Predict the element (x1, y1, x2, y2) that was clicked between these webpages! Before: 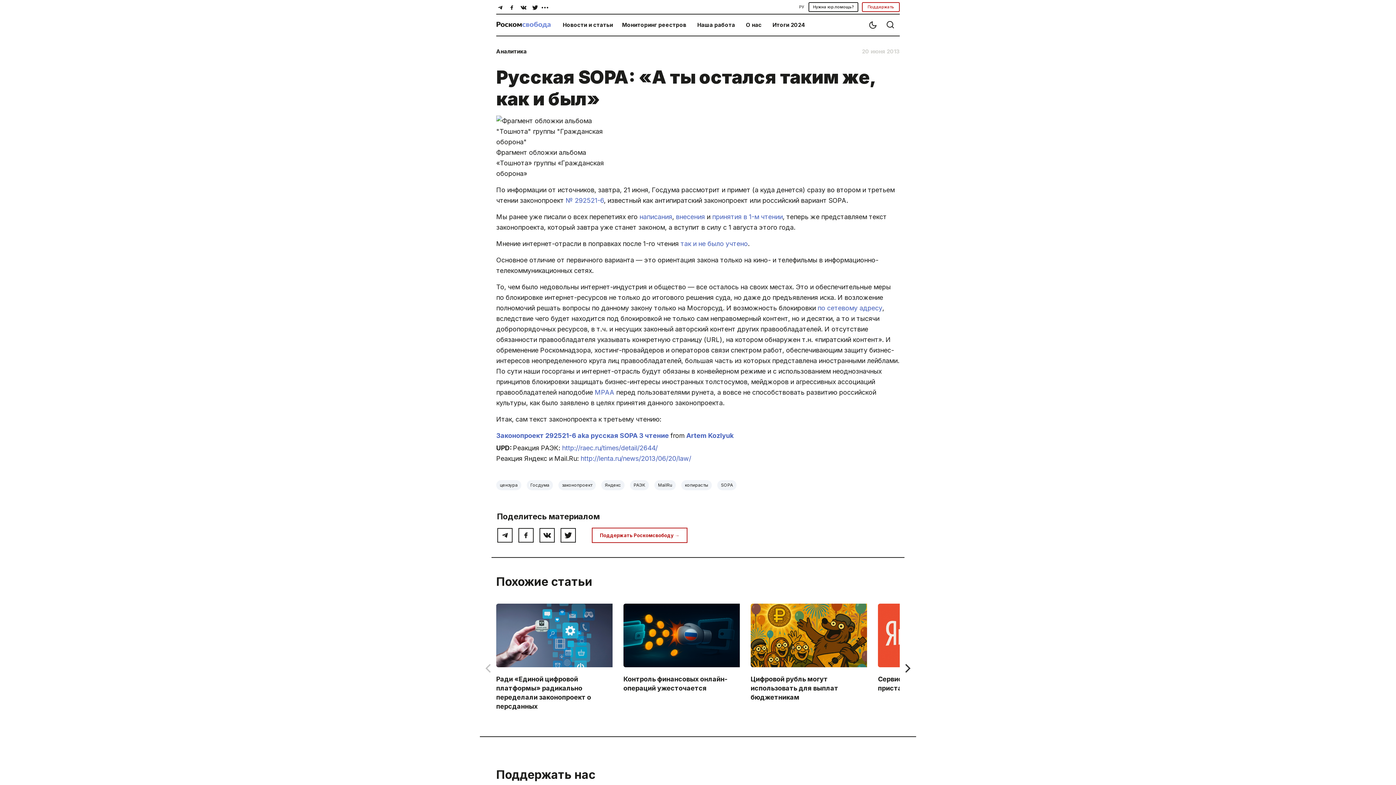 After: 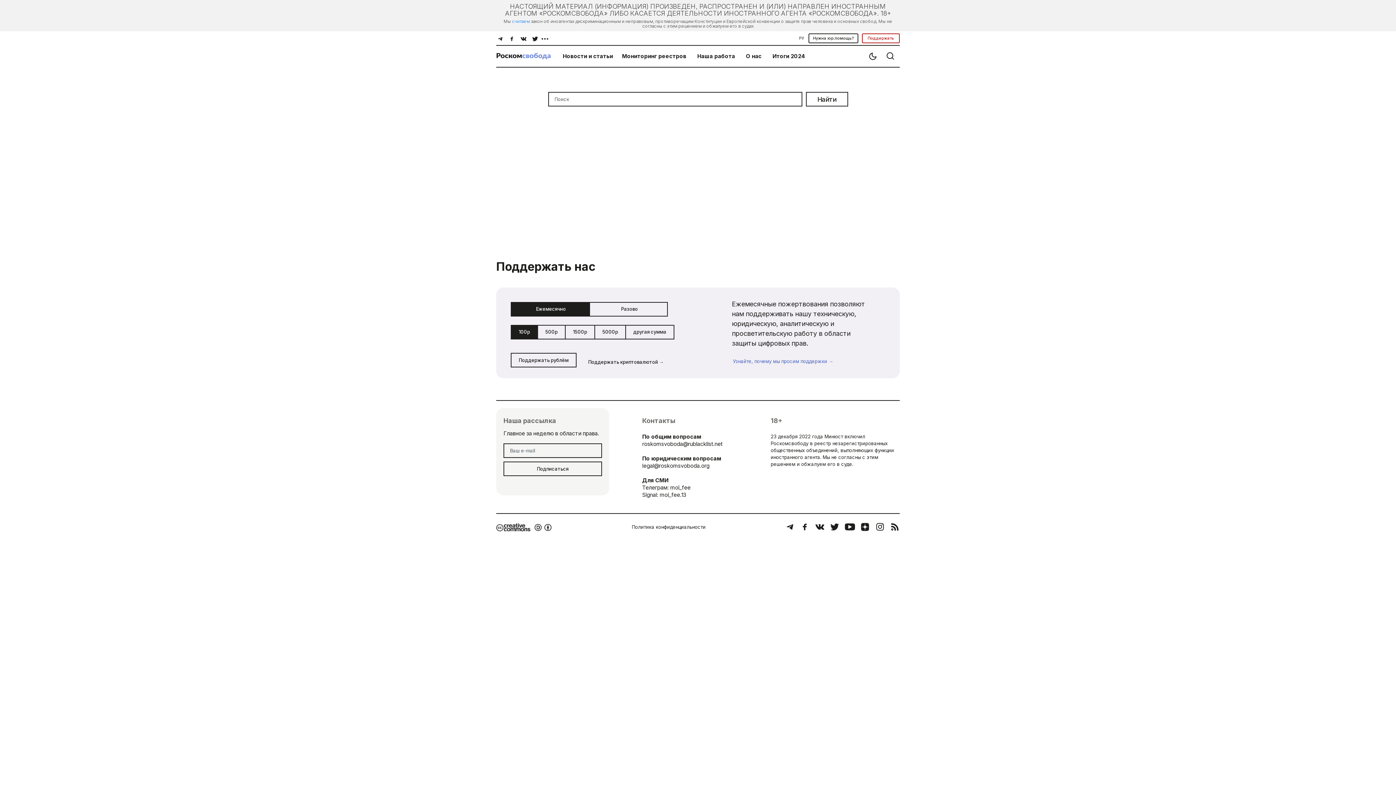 Action: bbox: (881, 17, 900, 31)